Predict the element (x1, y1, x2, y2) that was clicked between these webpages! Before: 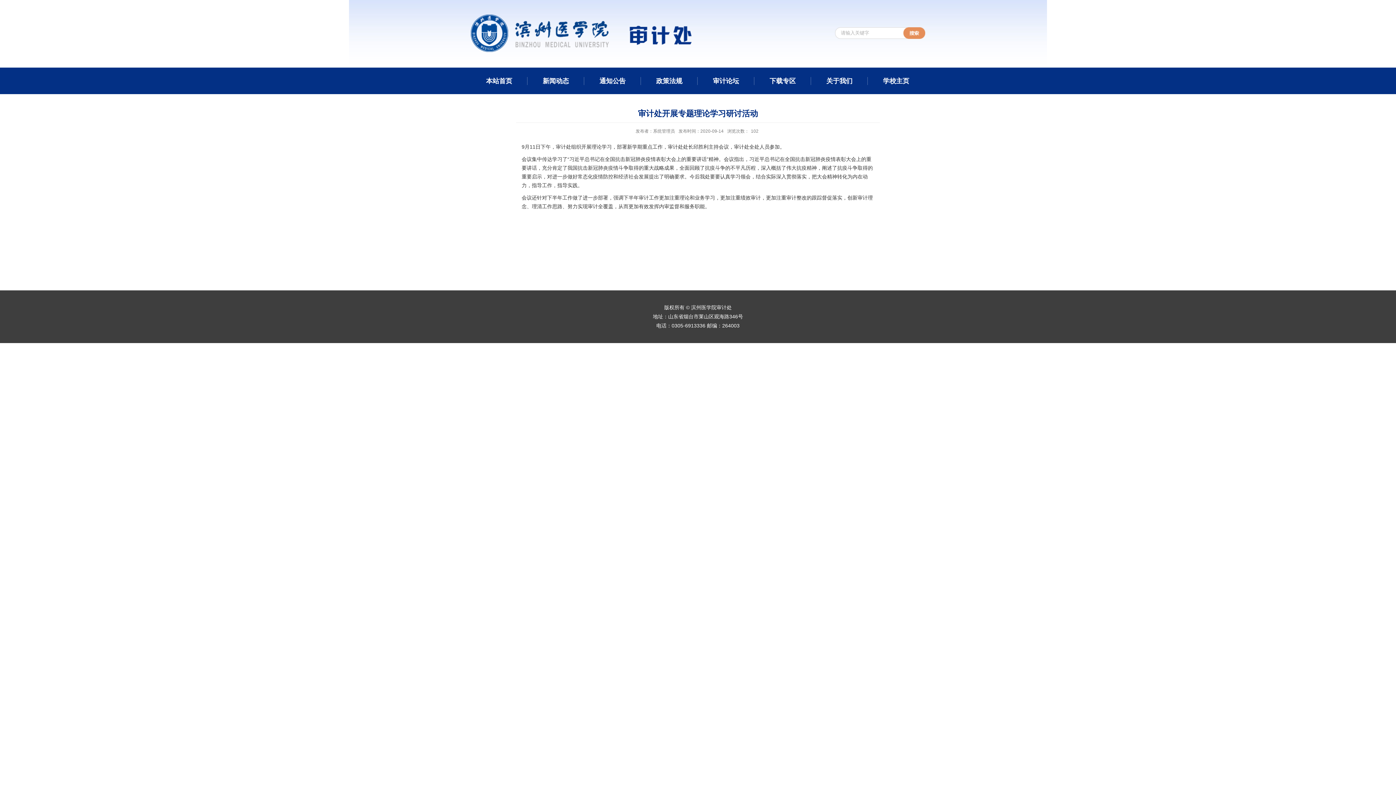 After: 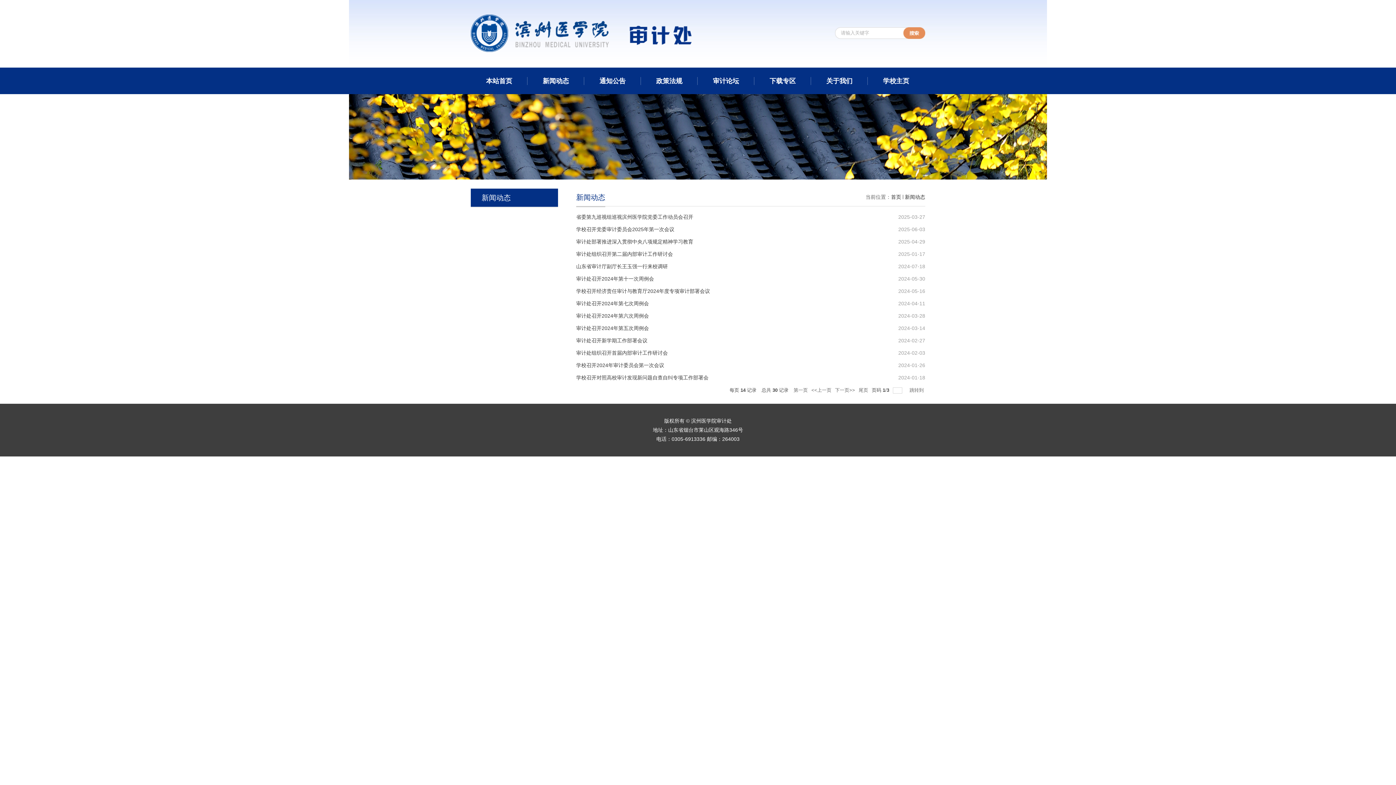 Action: label: 新闻动态 bbox: (527, 67, 584, 94)